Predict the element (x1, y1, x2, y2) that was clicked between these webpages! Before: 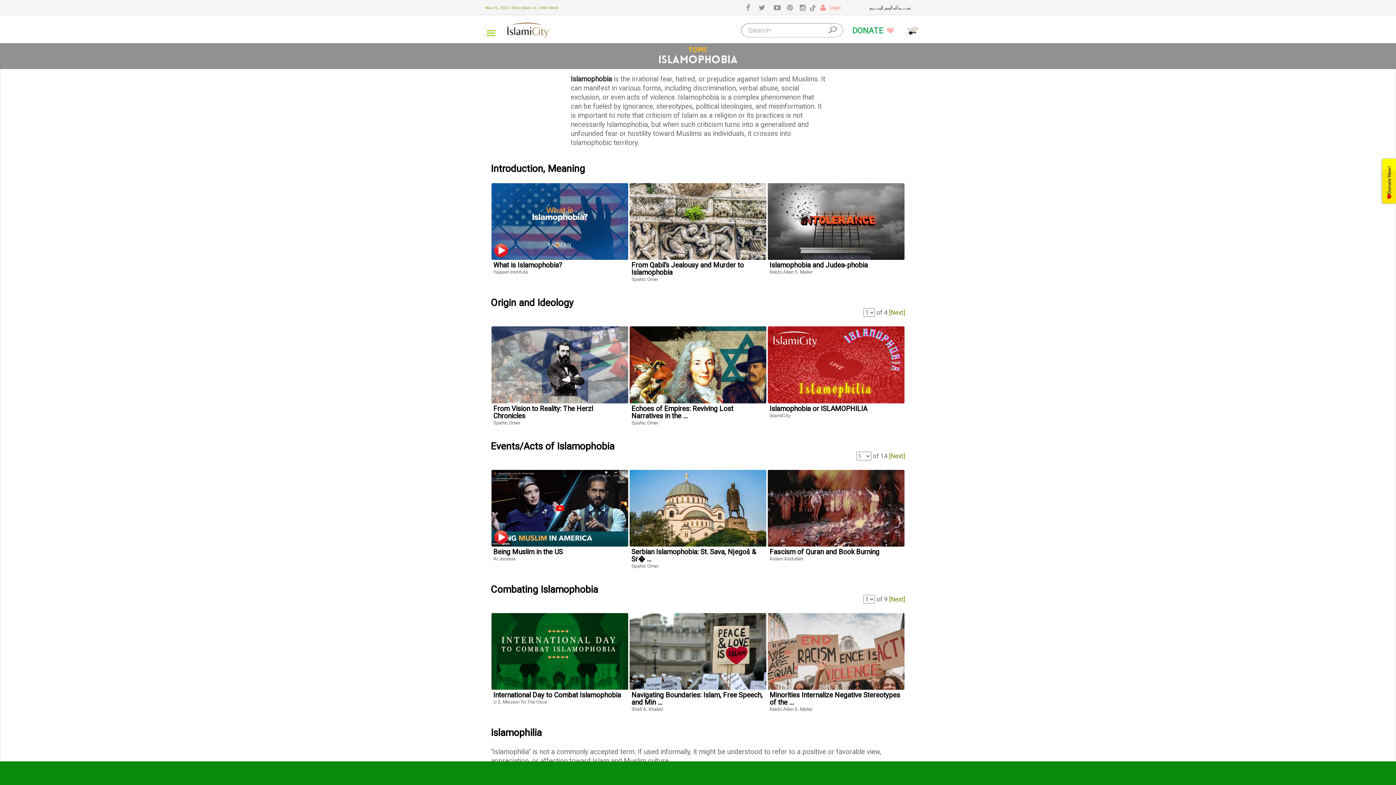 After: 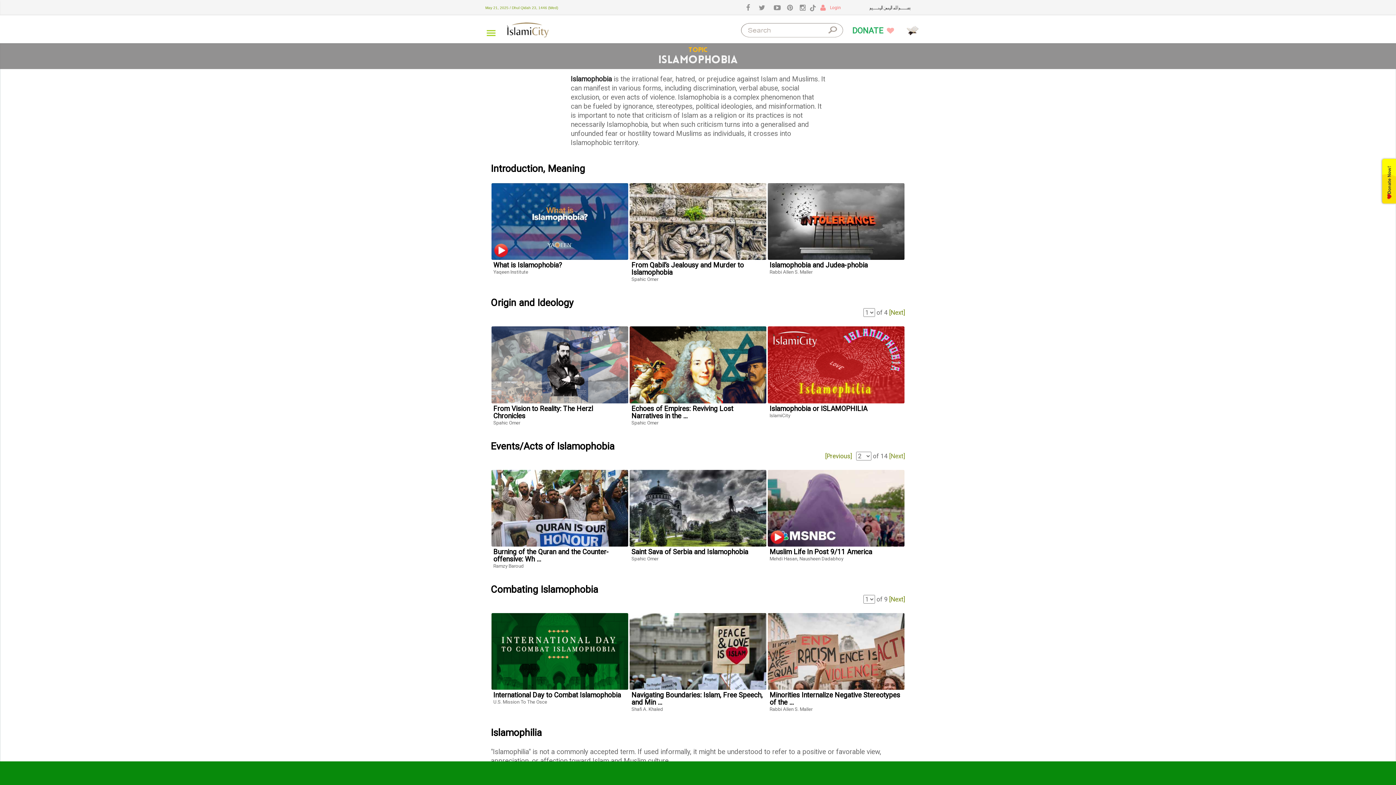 Action: label: [Next] bbox: (889, 451, 905, 460)